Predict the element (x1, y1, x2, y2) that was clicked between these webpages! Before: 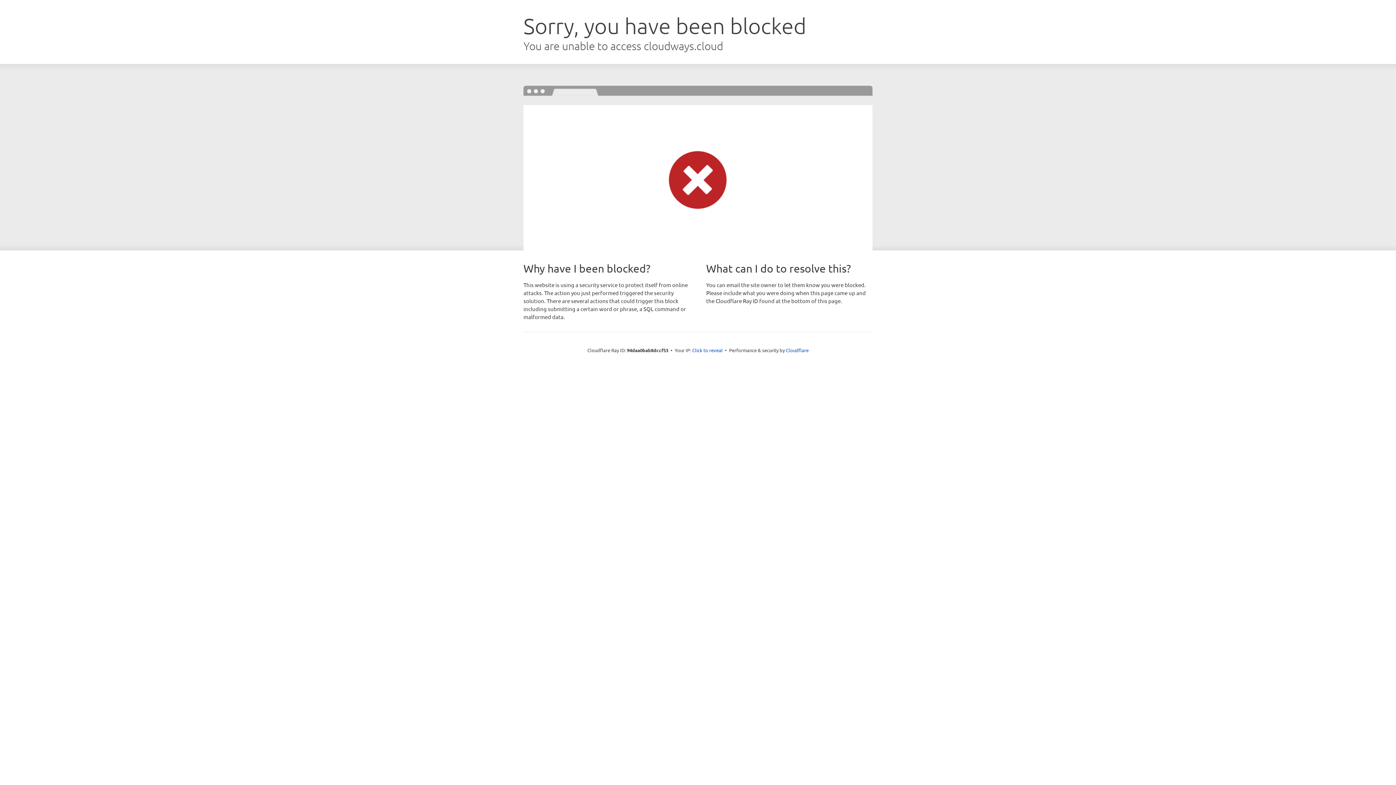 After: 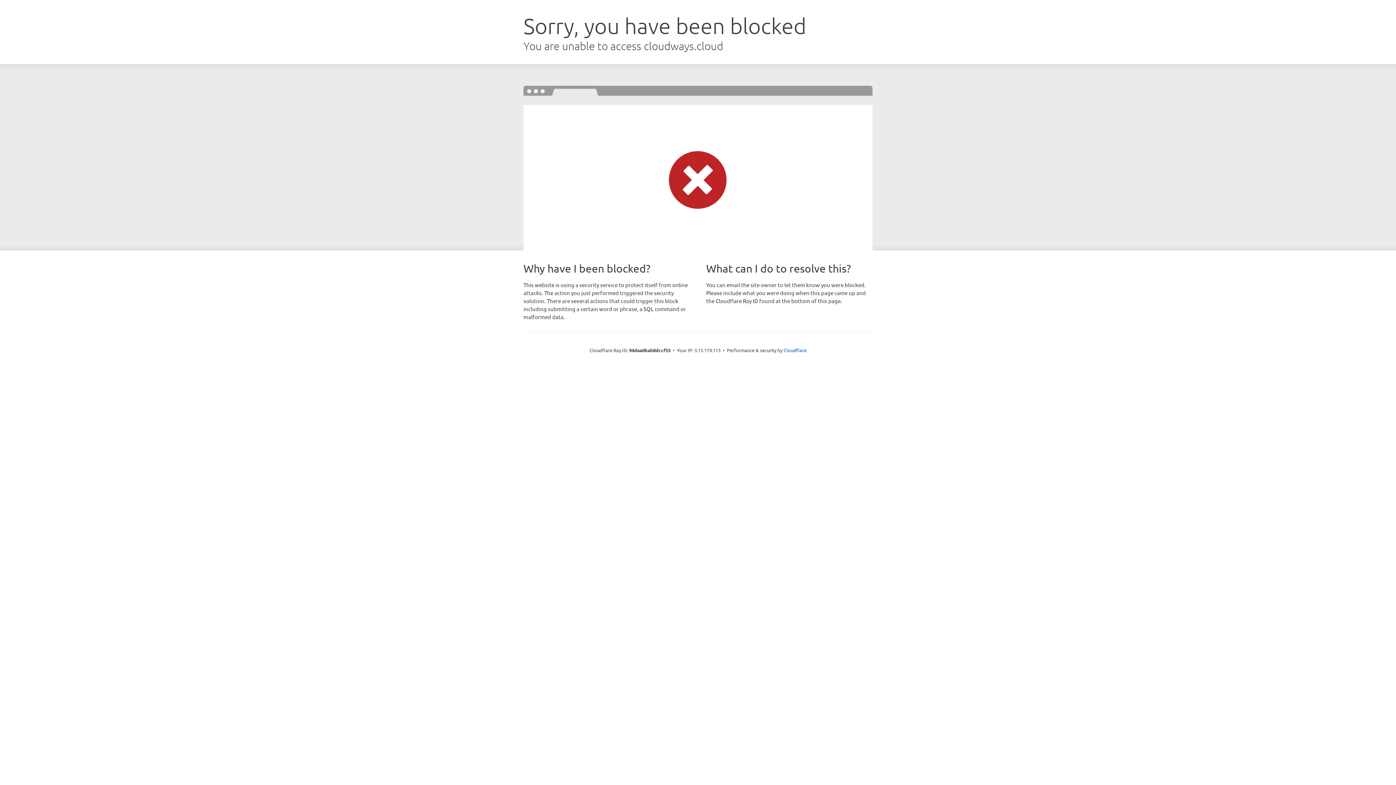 Action: bbox: (692, 346, 722, 353) label: Click to reveal